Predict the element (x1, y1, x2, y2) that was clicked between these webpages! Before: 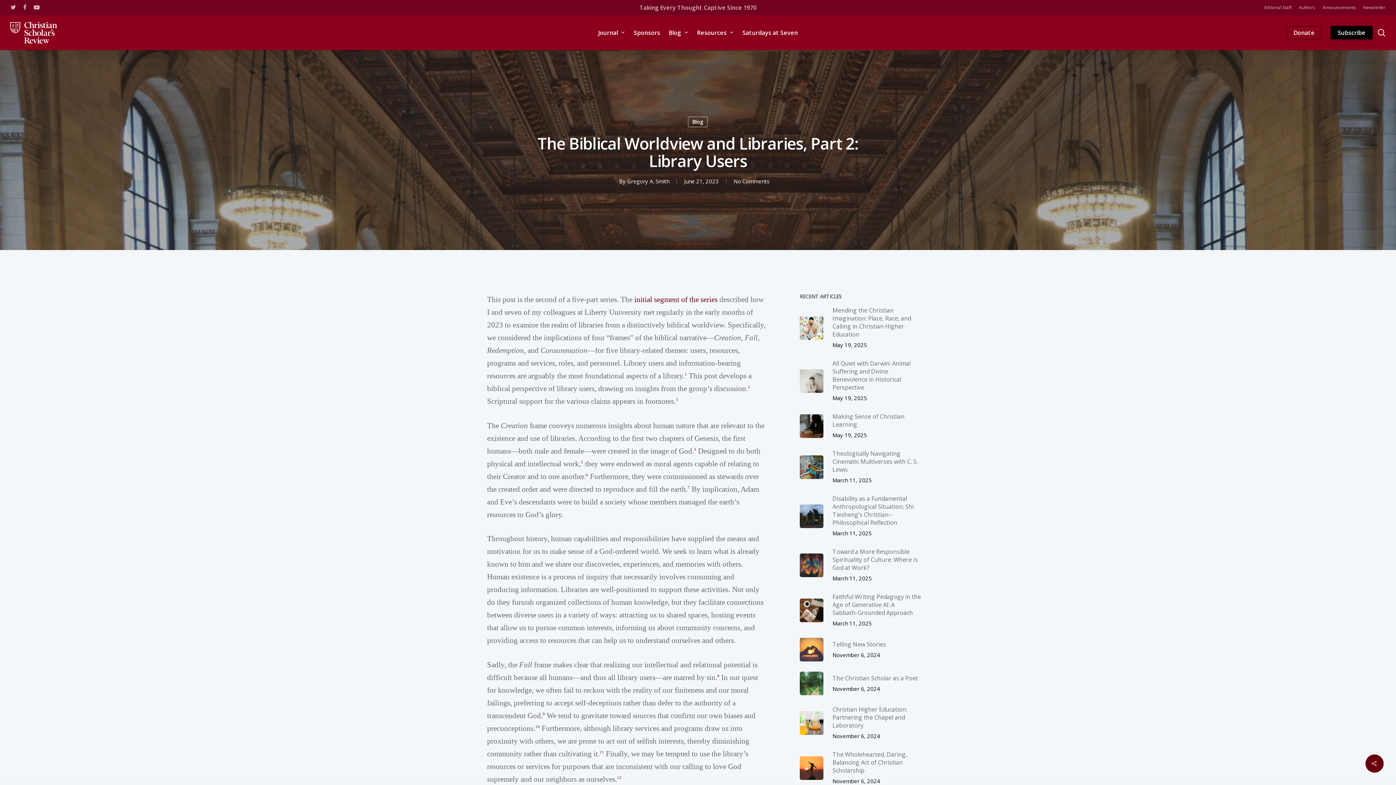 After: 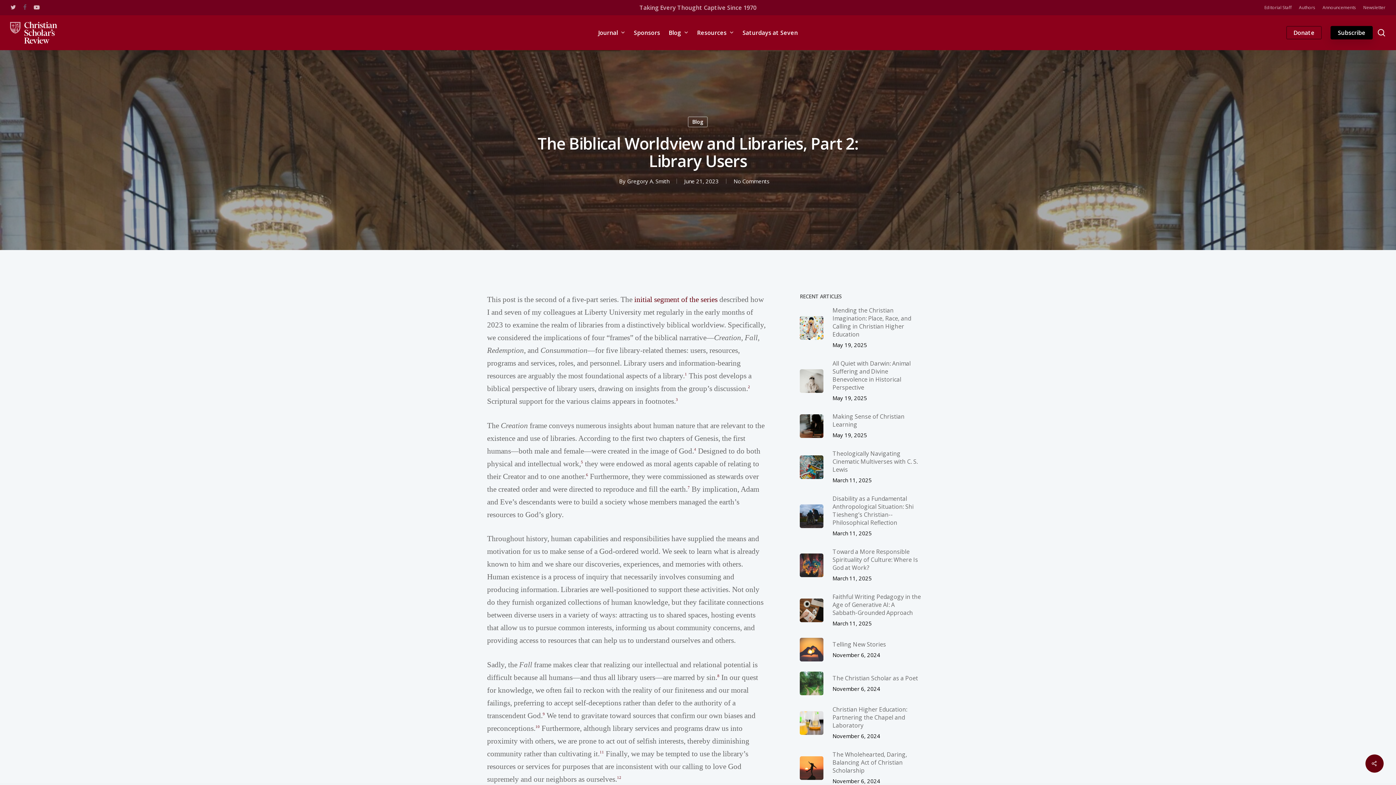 Action: label: facebook bbox: (23, 2, 26, 12)